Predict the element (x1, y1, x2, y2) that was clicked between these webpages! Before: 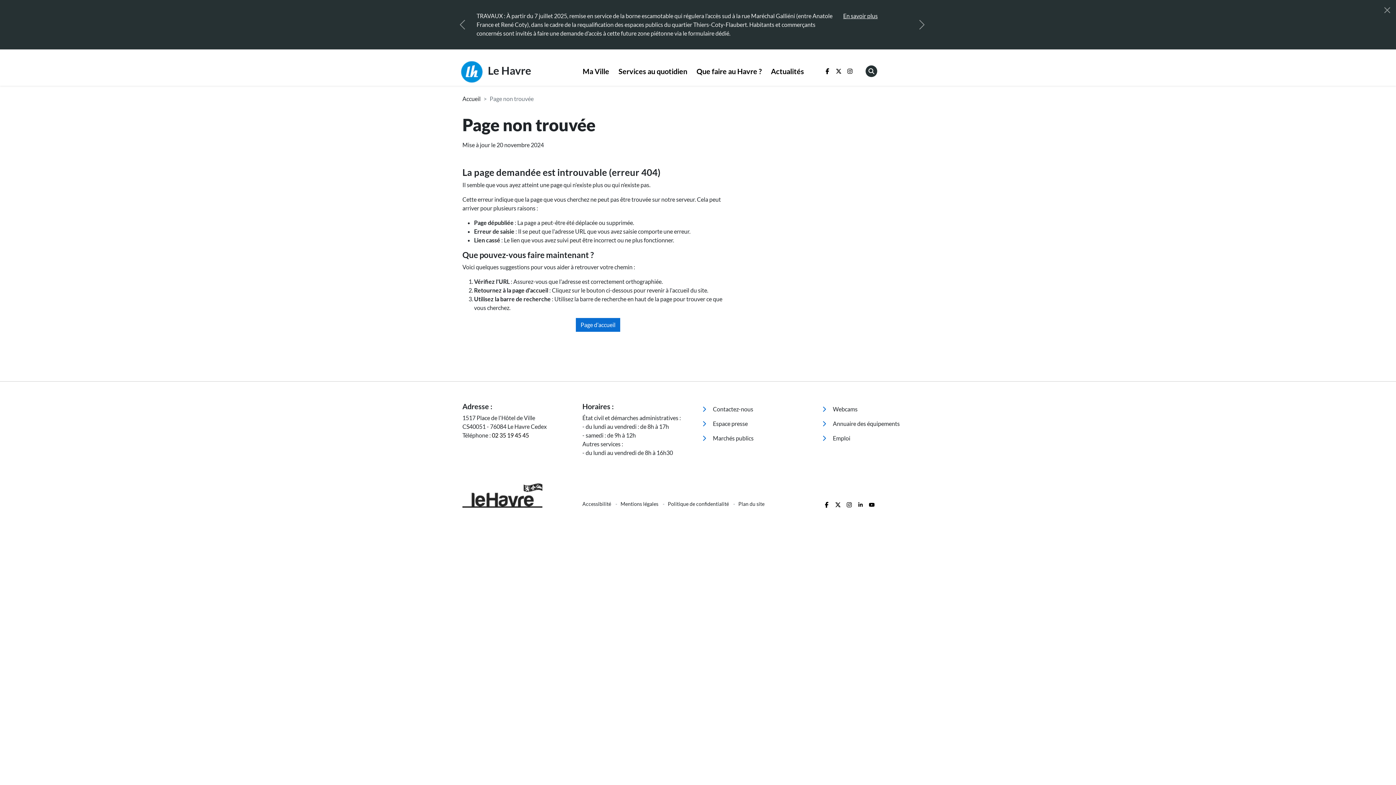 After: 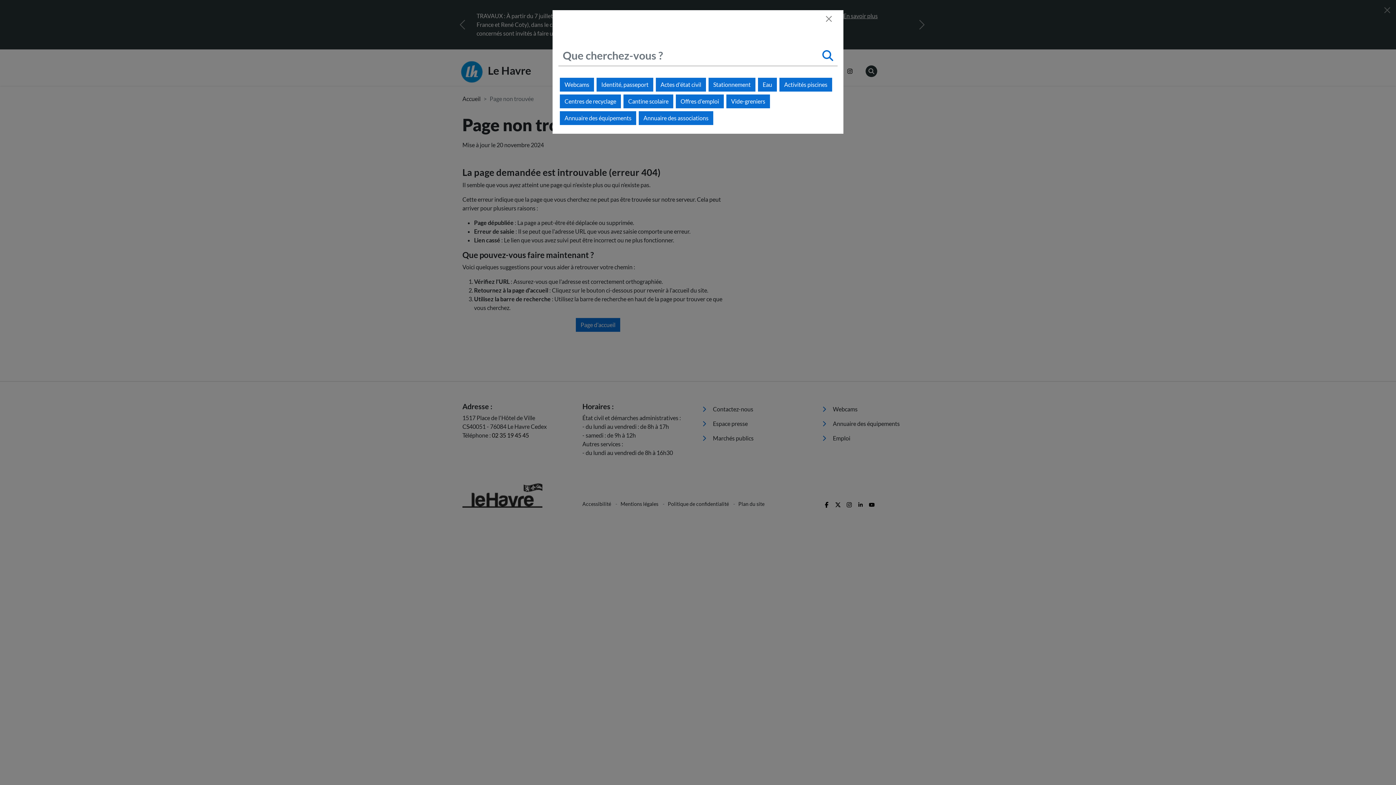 Action: bbox: (865, 48, 877, 59)